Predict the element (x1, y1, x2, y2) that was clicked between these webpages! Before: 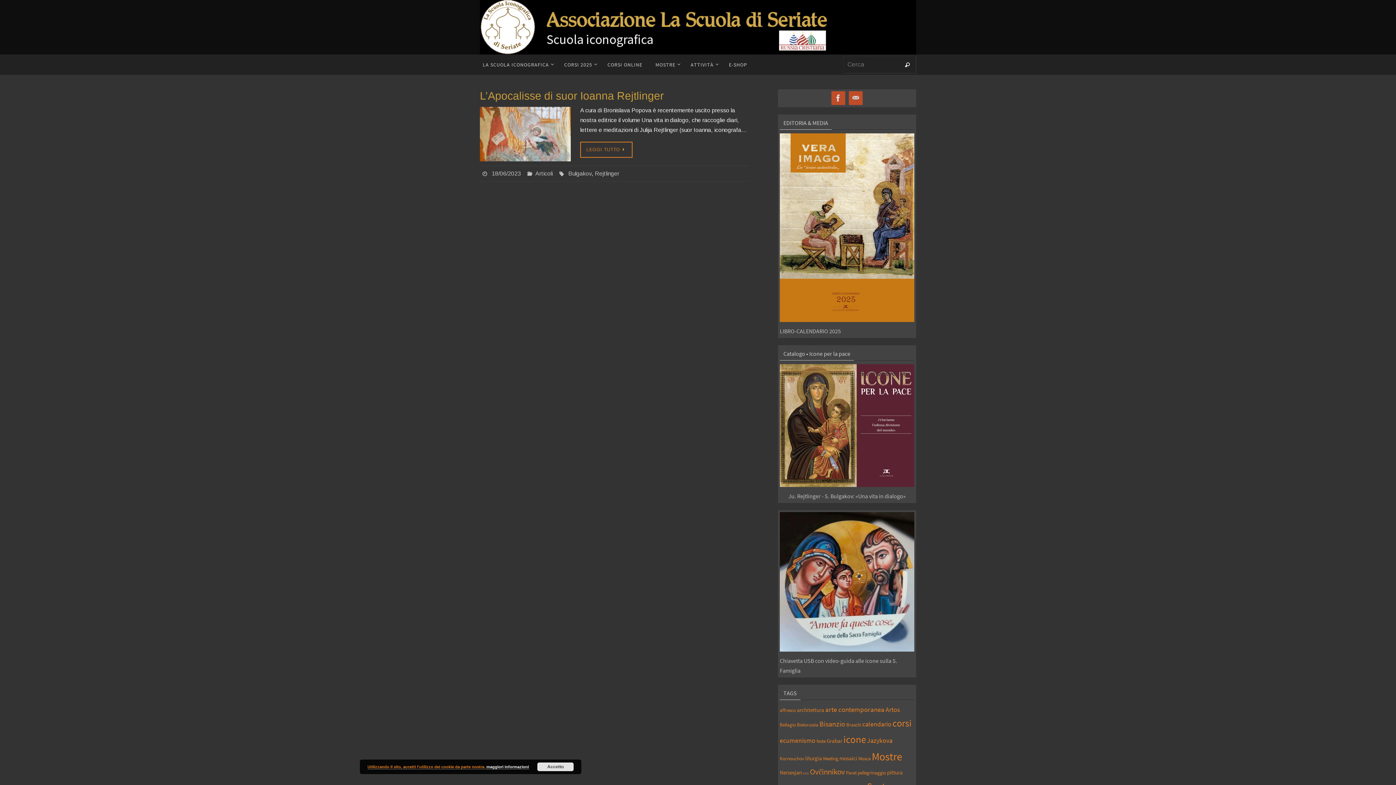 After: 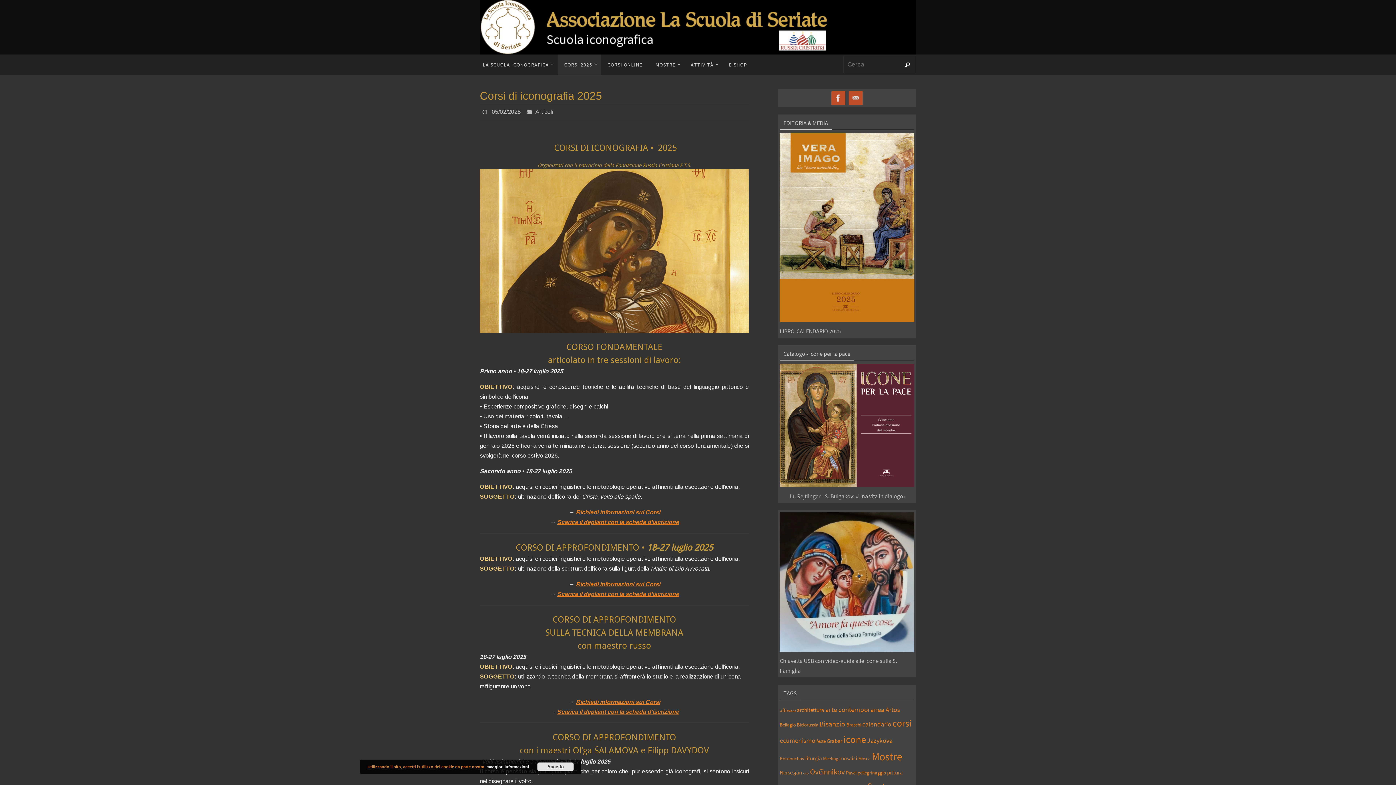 Action: label: CORSI 2025 bbox: (557, 54, 601, 74)